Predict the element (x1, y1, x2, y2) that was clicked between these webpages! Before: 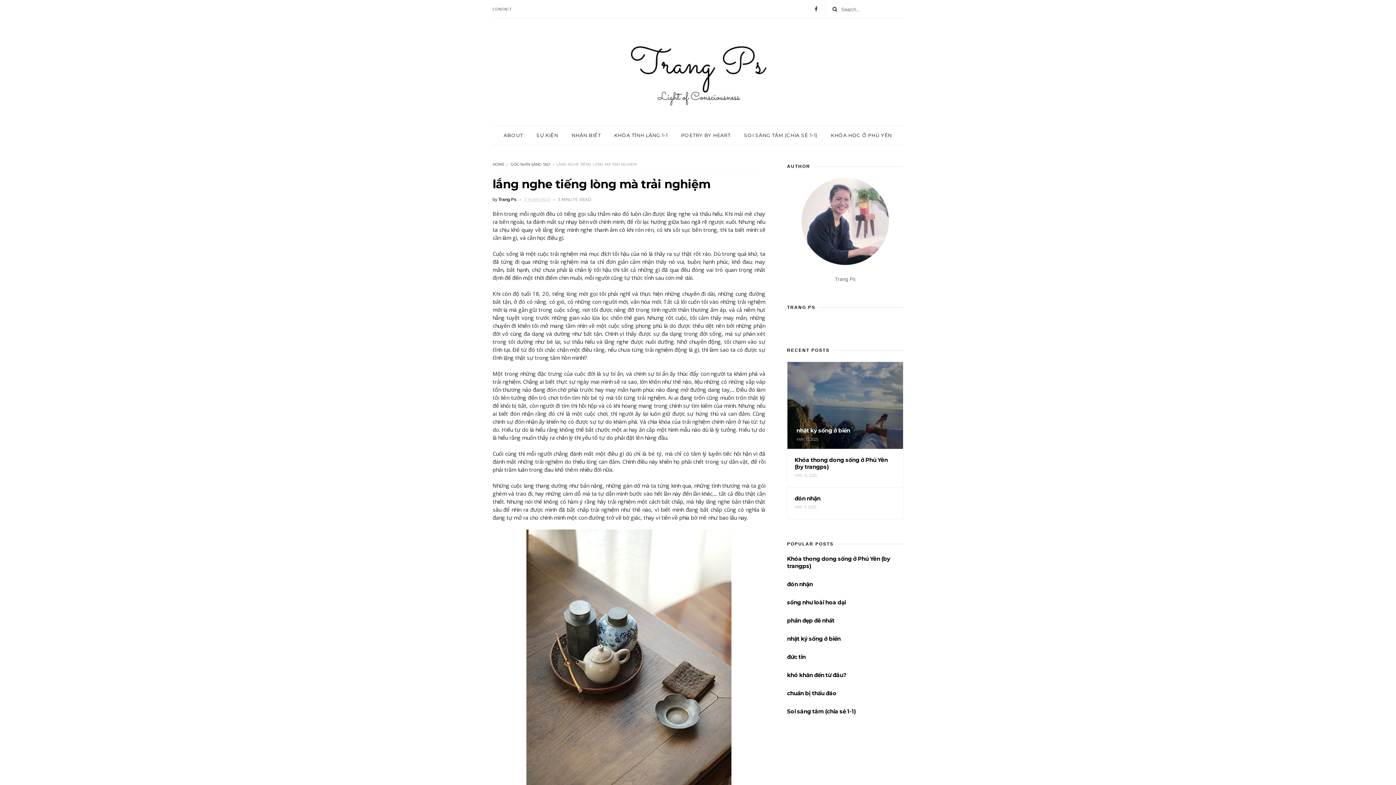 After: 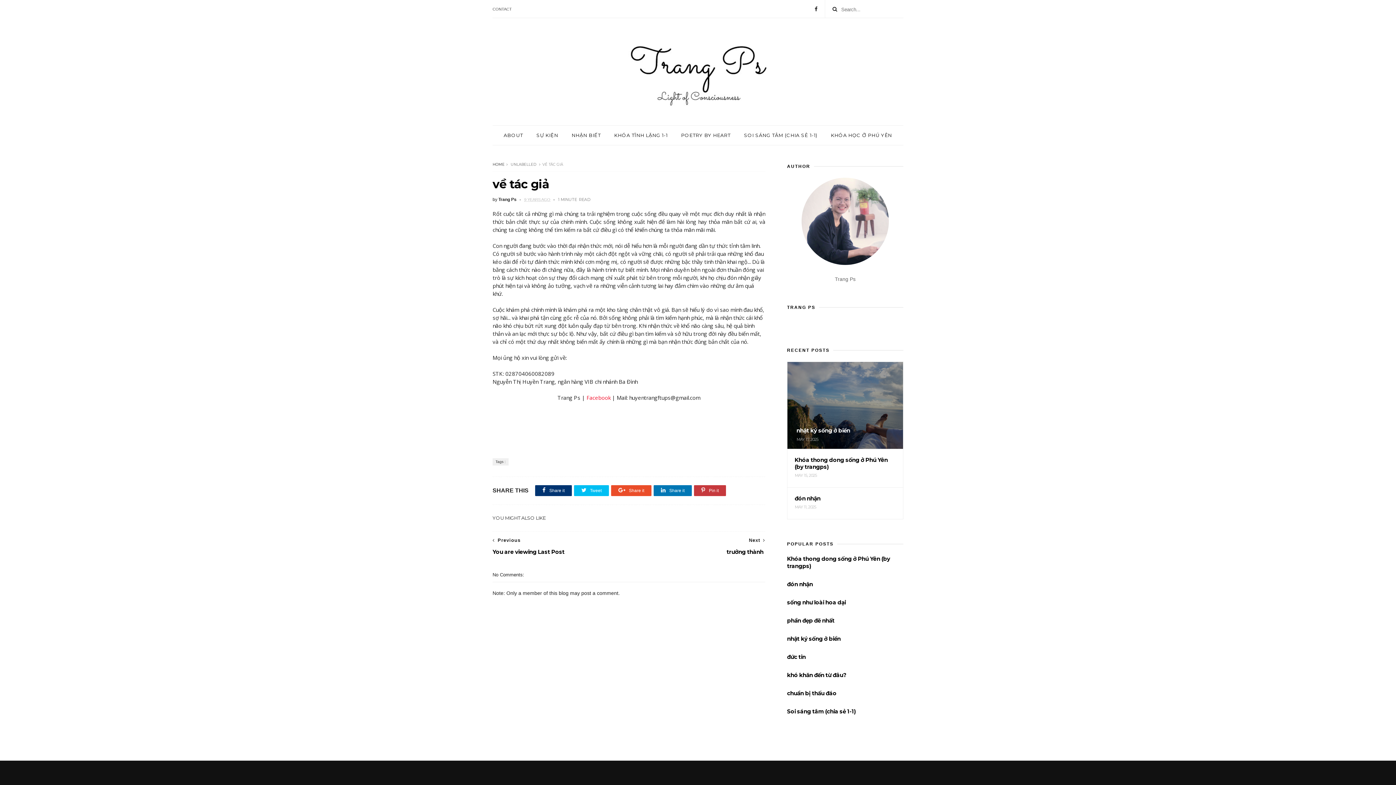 Action: bbox: (497, 125, 529, 144) label: ABOUT